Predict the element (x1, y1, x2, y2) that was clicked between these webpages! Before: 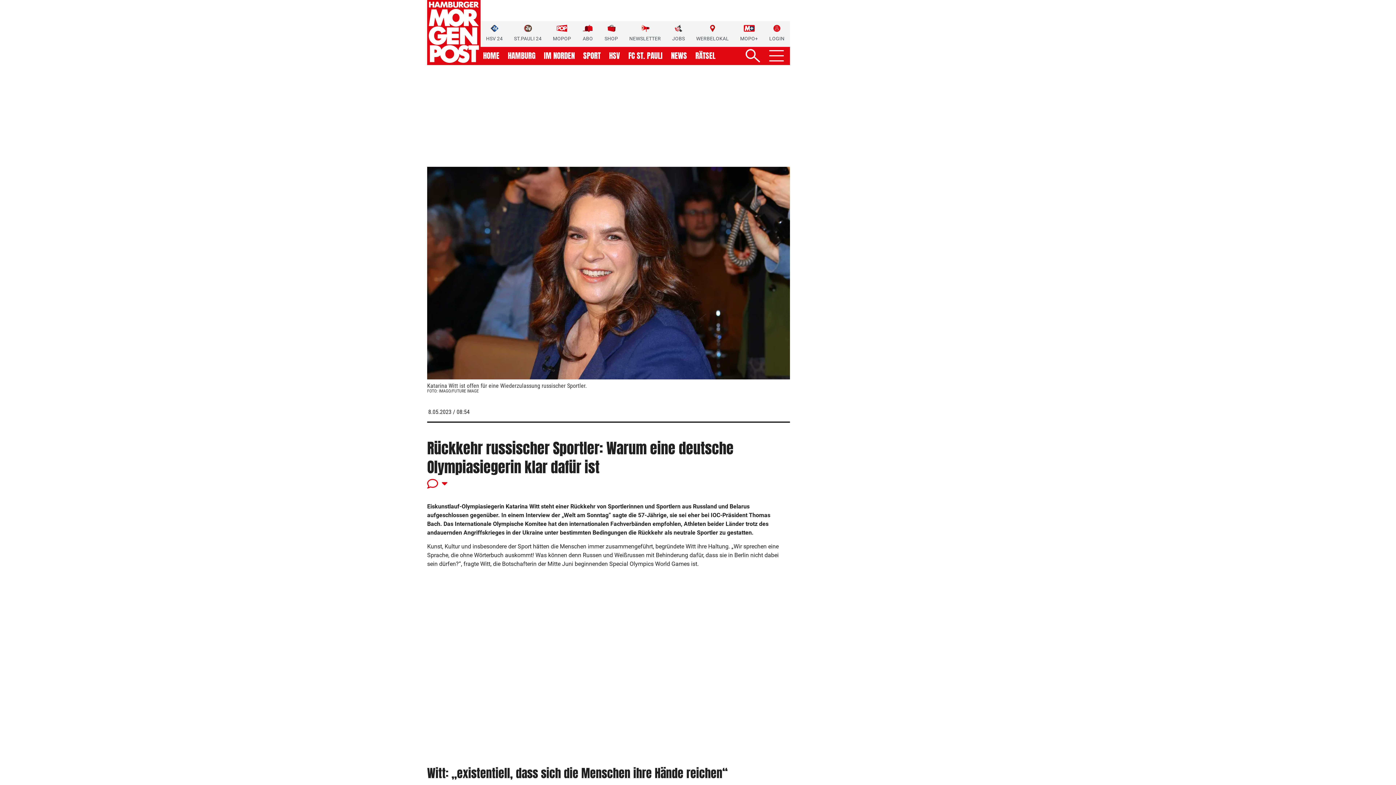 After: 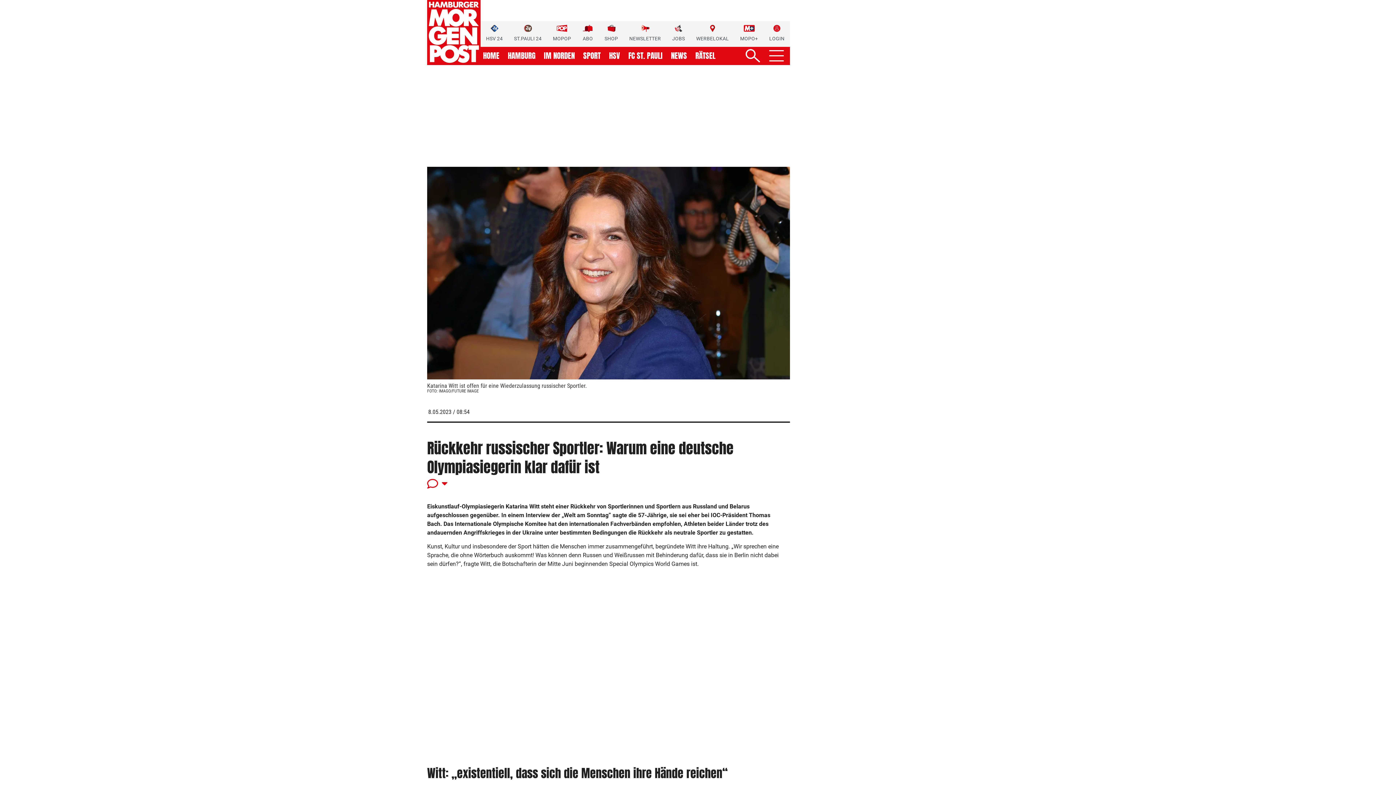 Action: bbox: (553, 24, 571, 42) label: MOPOP